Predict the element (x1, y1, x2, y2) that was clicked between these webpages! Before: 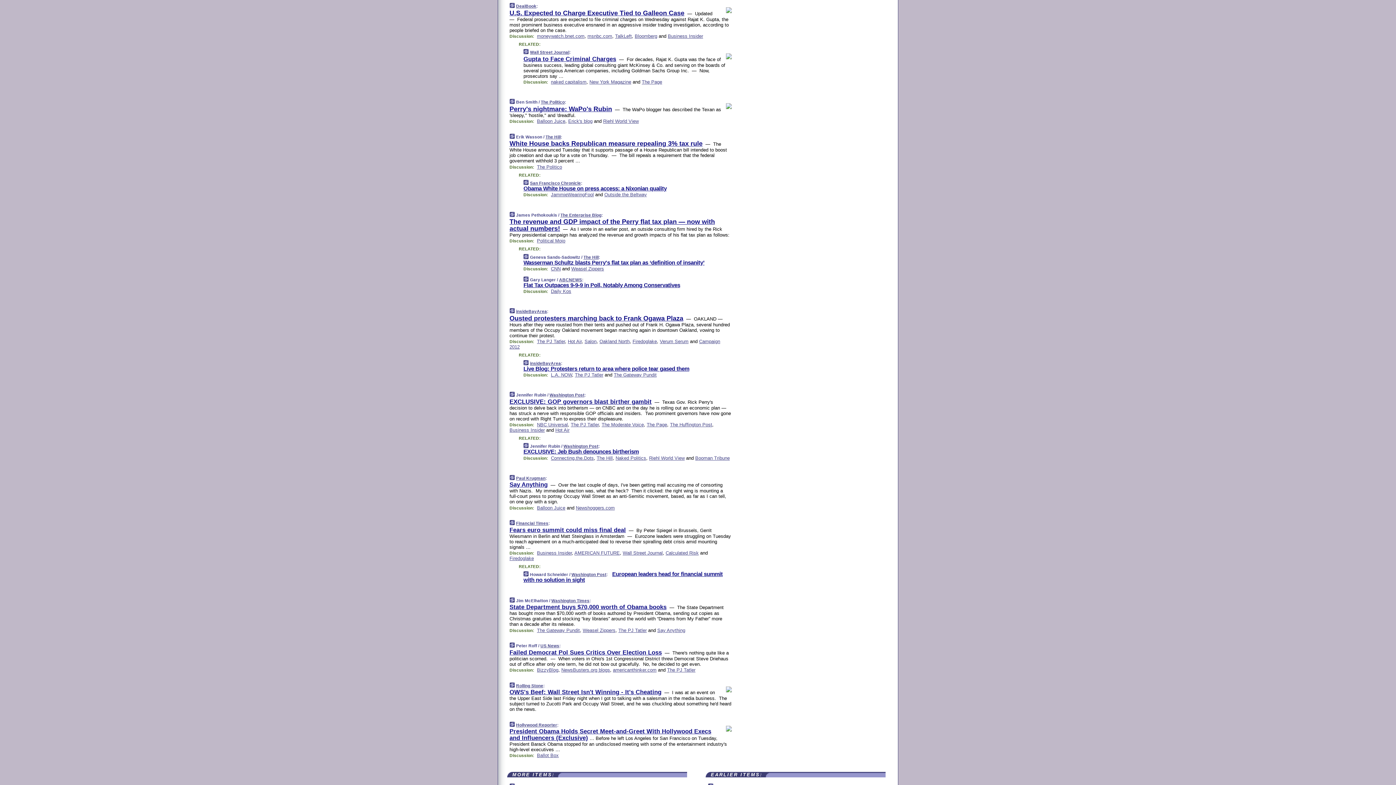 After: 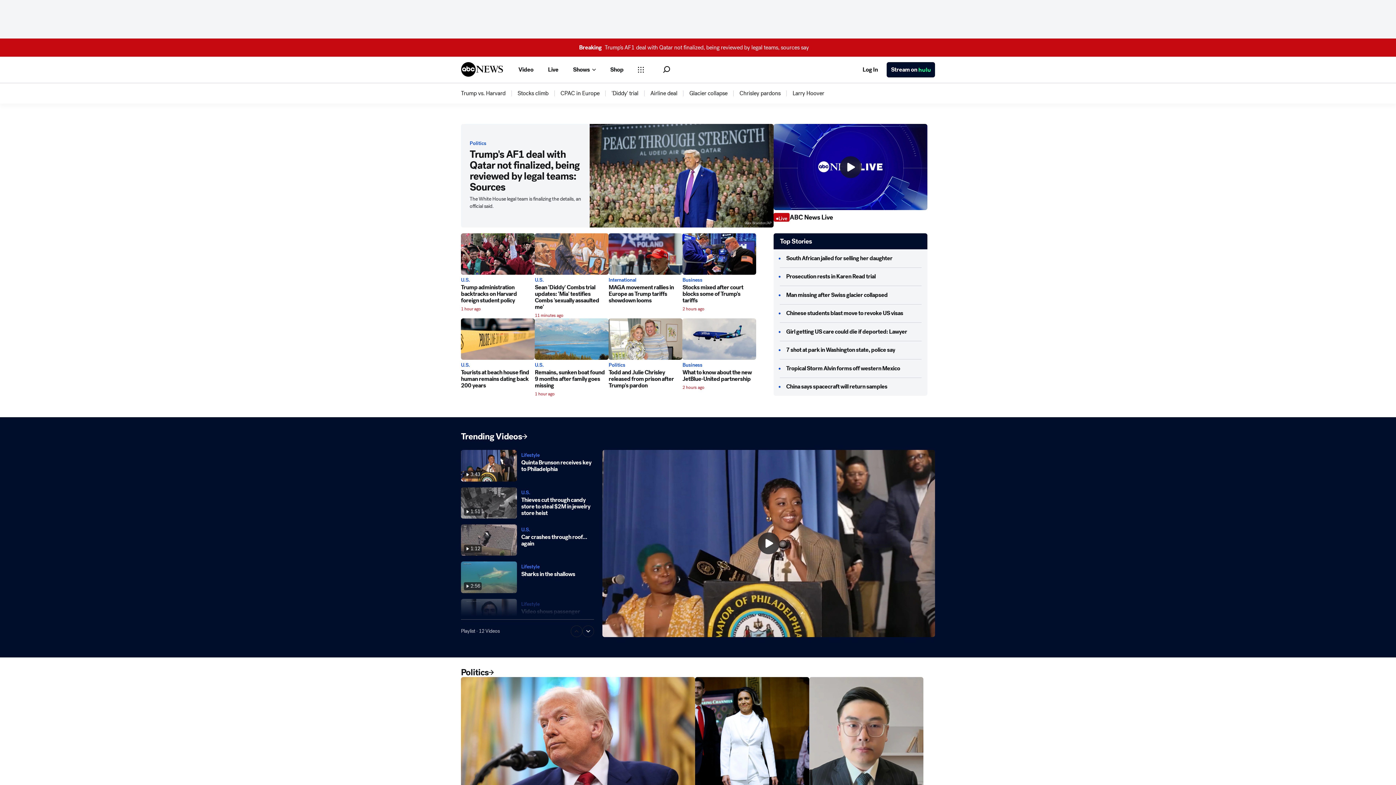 Action: label: ABCNEWS bbox: (559, 277, 582, 282)